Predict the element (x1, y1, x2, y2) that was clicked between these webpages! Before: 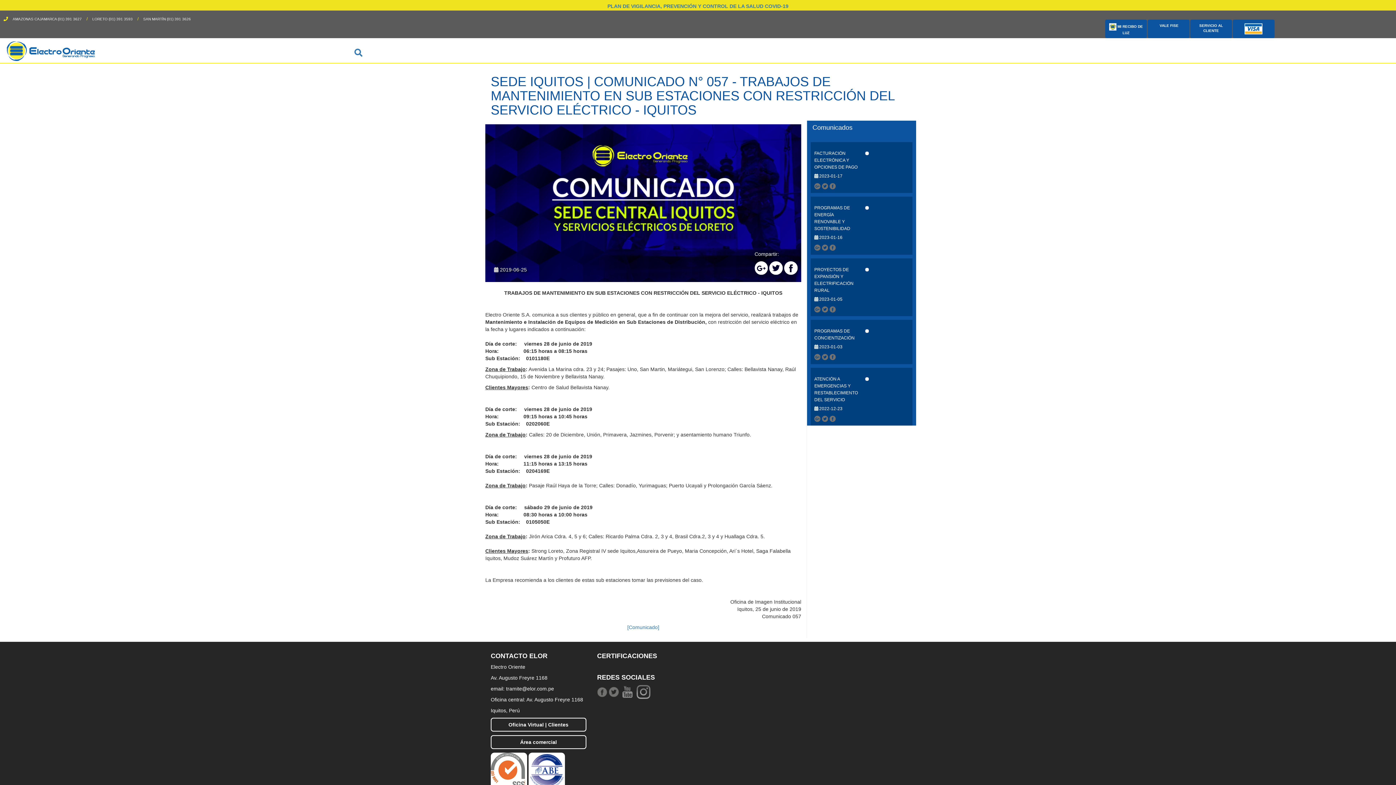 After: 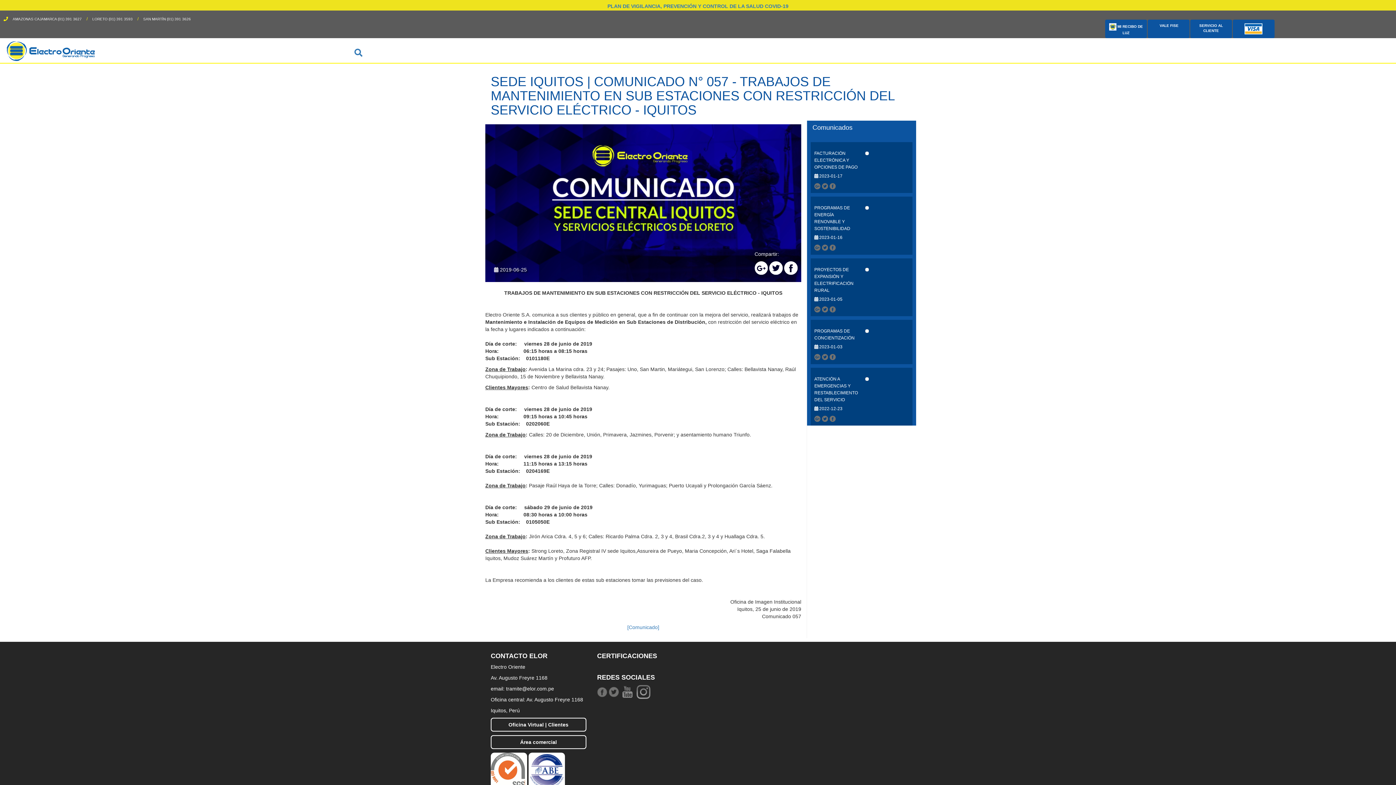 Action: label: Área comercial bbox: (490, 735, 586, 749)